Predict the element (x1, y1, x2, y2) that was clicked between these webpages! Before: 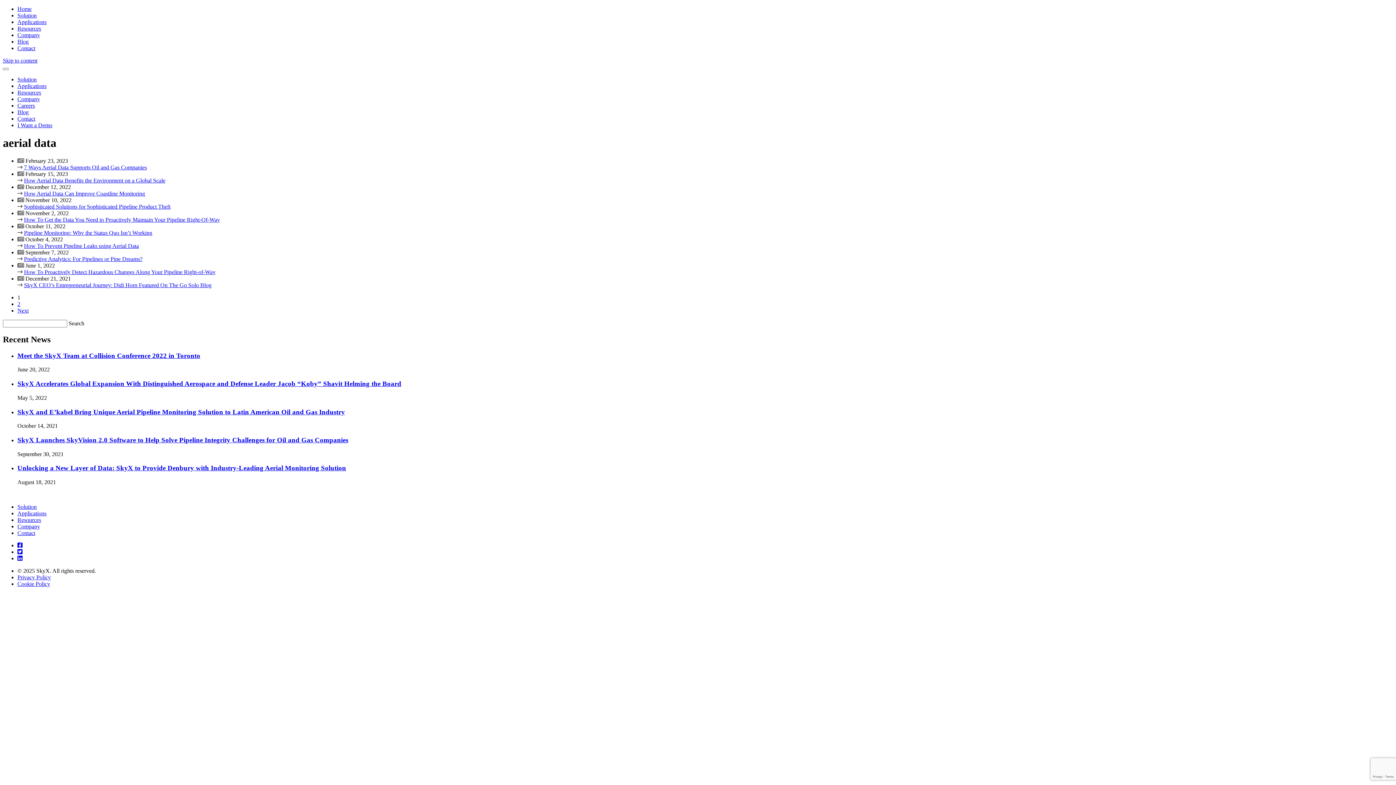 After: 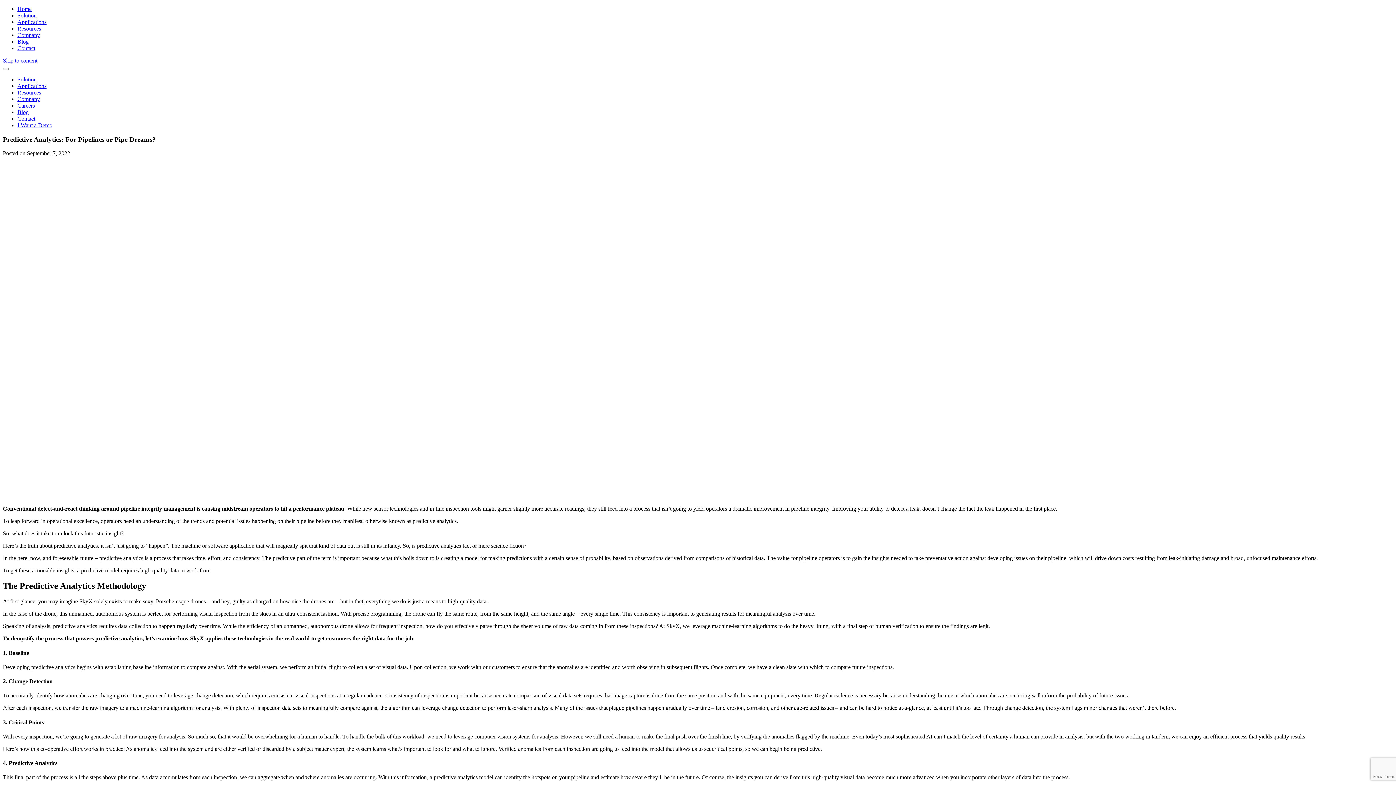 Action: bbox: (24, 255, 142, 262) label: Predictive Analytics: For Pipelines or Pipe Dreams?